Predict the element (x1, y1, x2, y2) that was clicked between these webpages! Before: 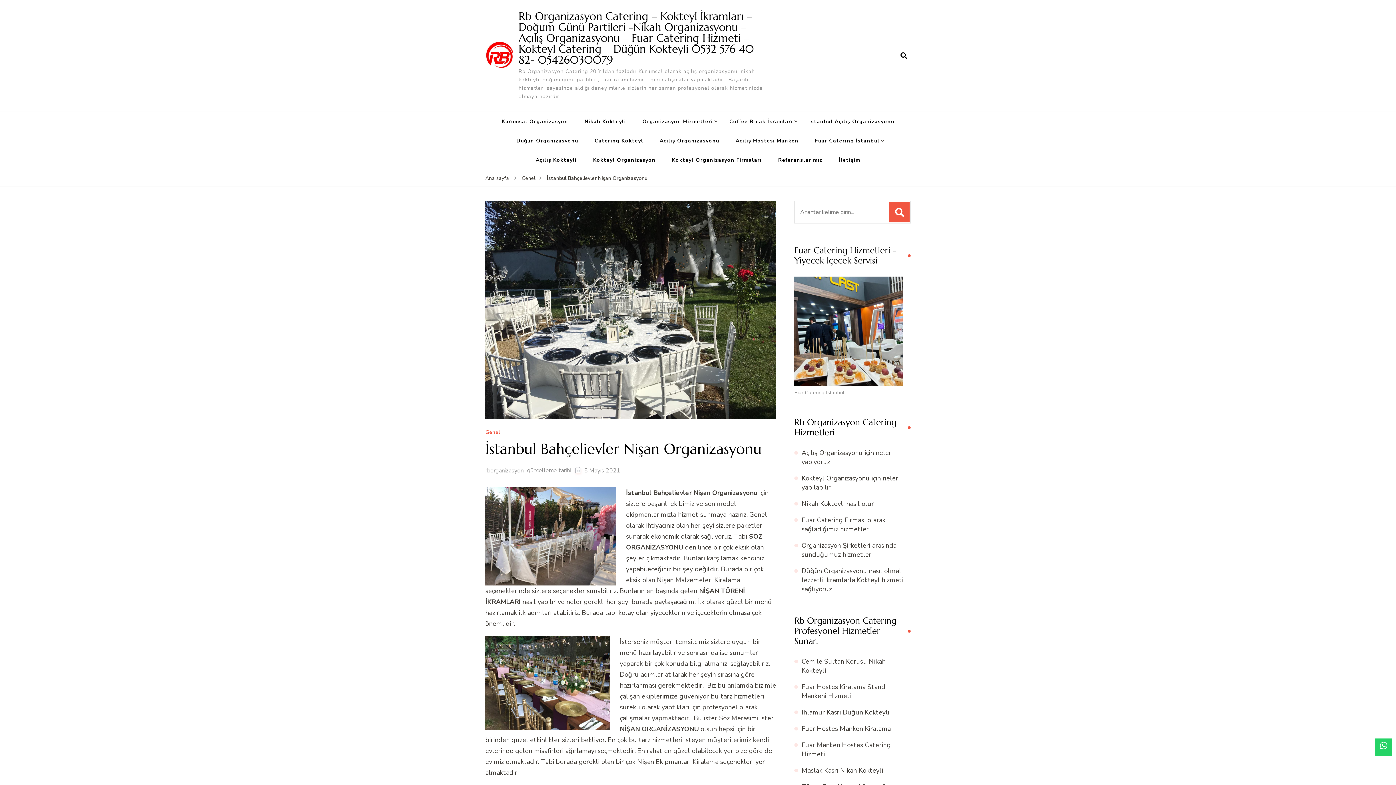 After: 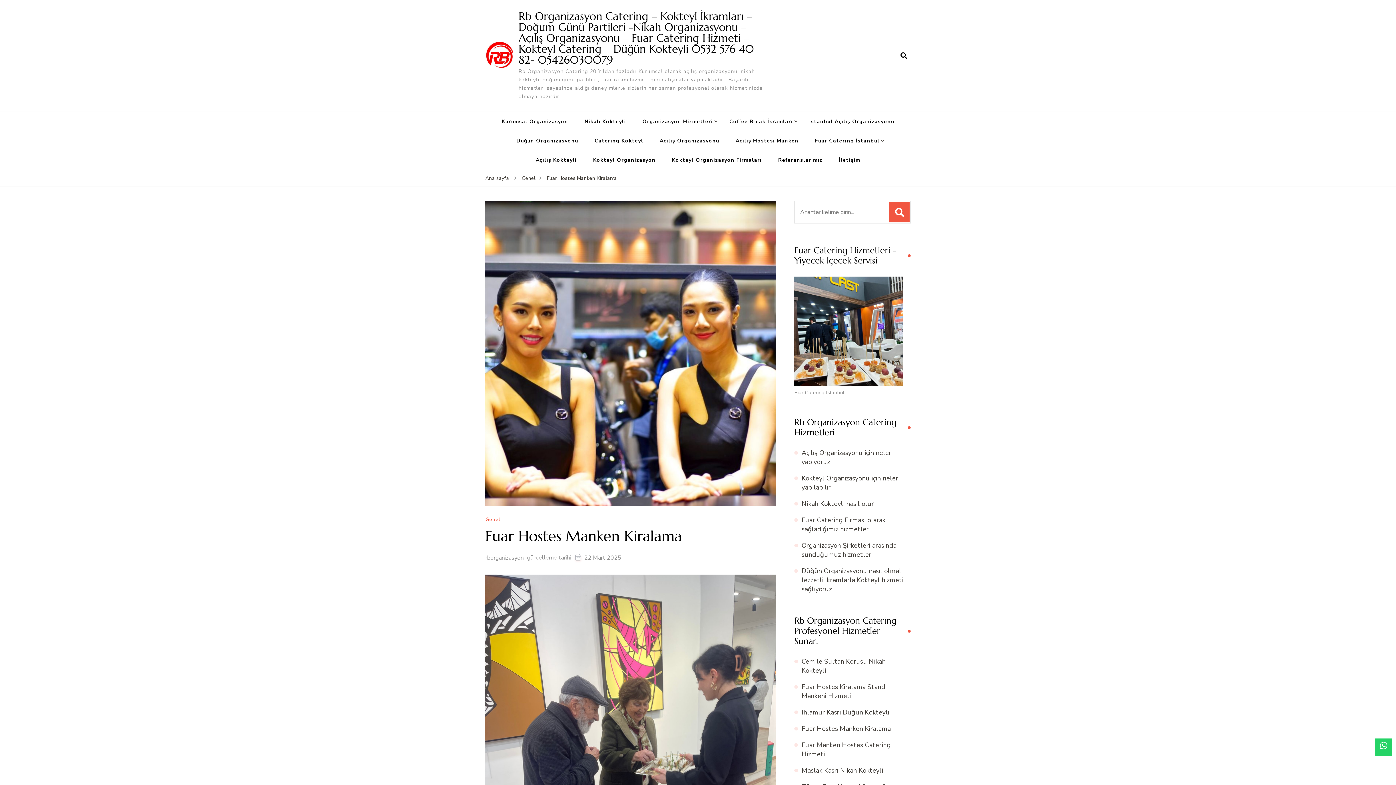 Action: bbox: (801, 724, 890, 733) label: Fuar Hostes Manken Kiralama